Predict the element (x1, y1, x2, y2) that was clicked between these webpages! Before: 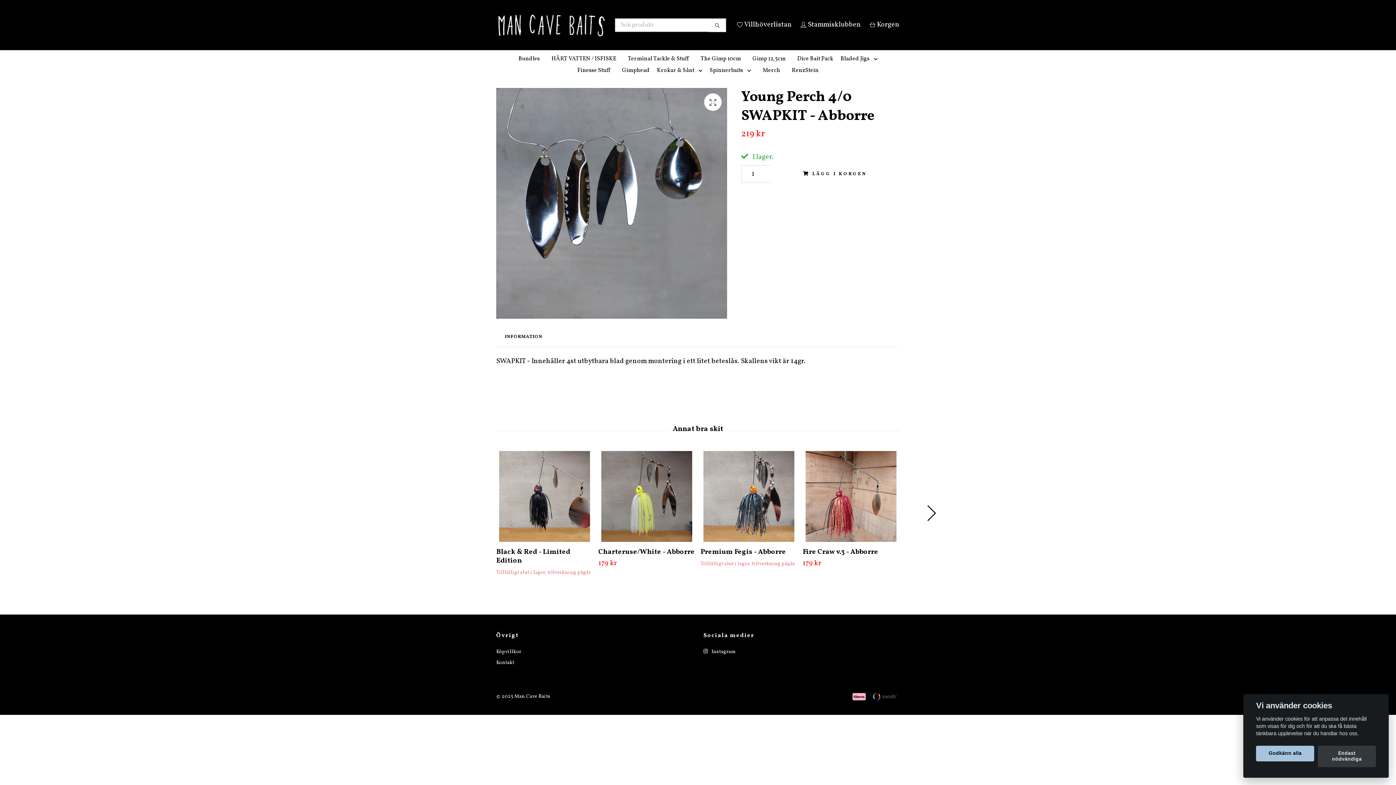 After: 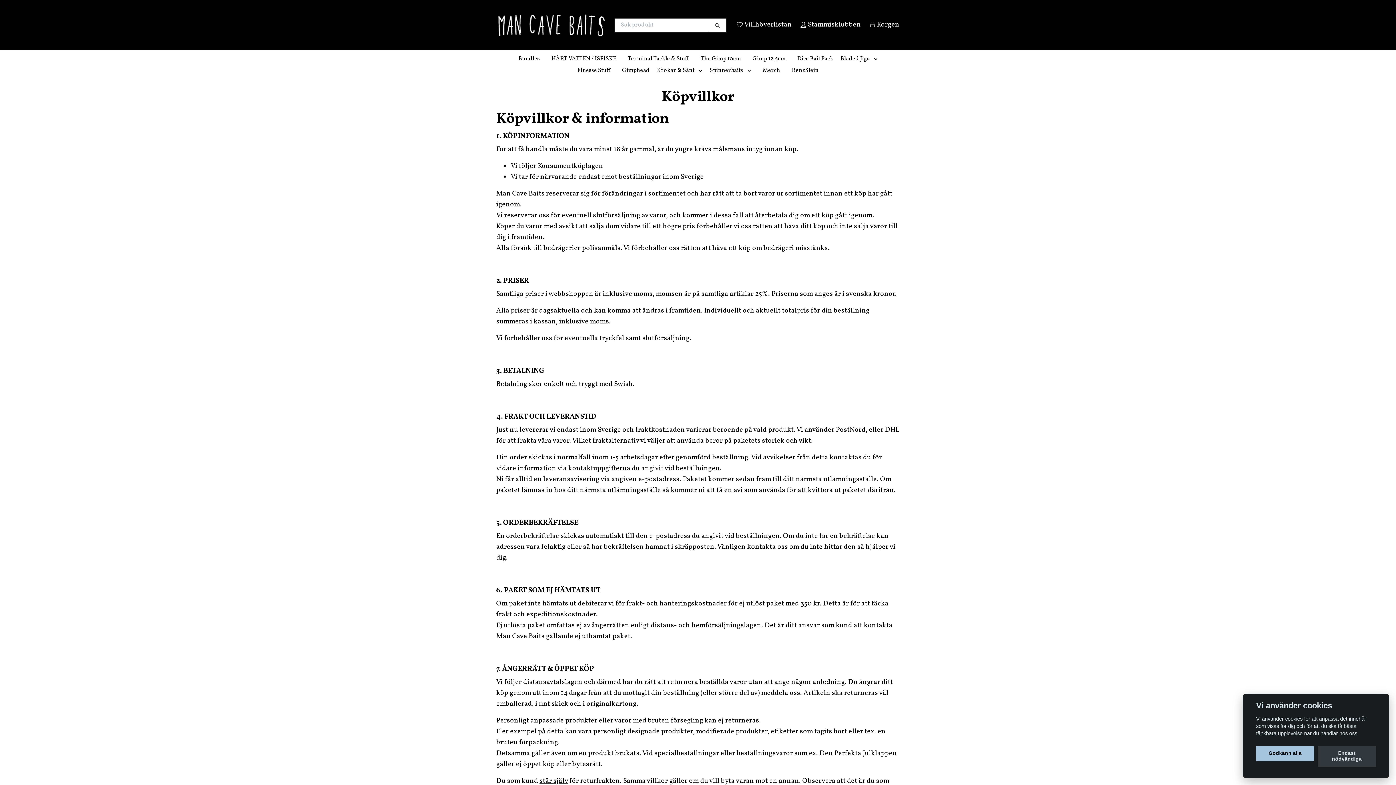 Action: bbox: (496, 648, 521, 655) label: Köpvillkor